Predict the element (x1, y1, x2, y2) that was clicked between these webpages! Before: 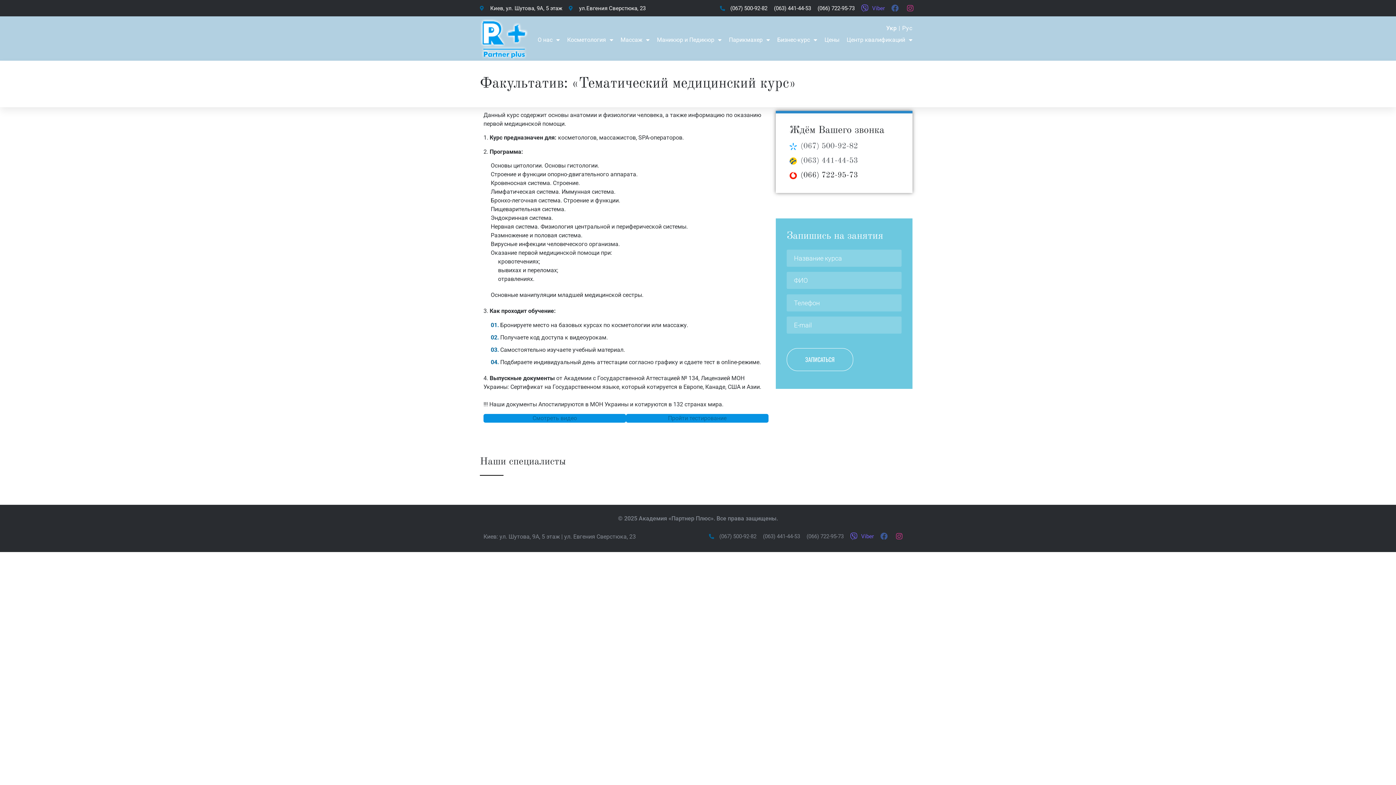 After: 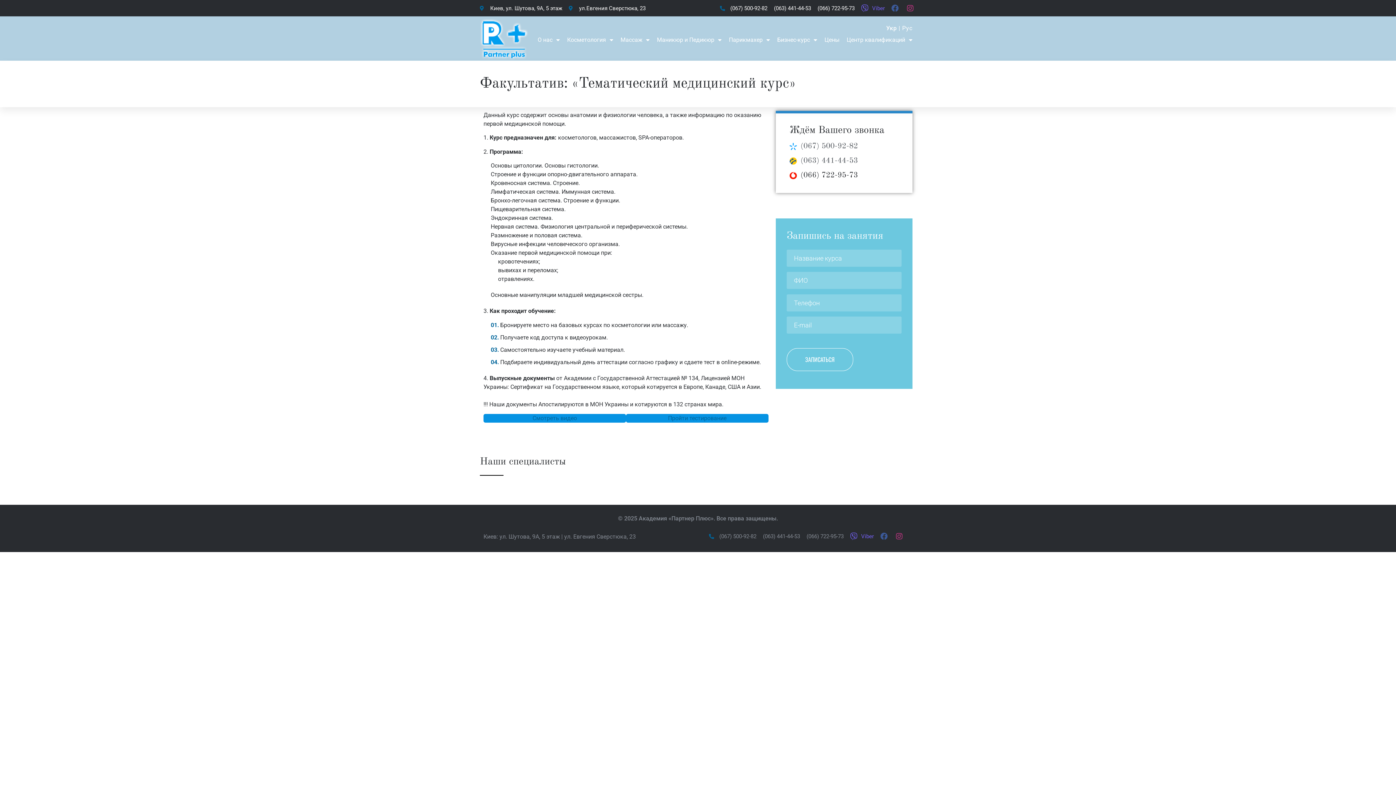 Action: bbox: (850, 532, 874, 540) label: Viber